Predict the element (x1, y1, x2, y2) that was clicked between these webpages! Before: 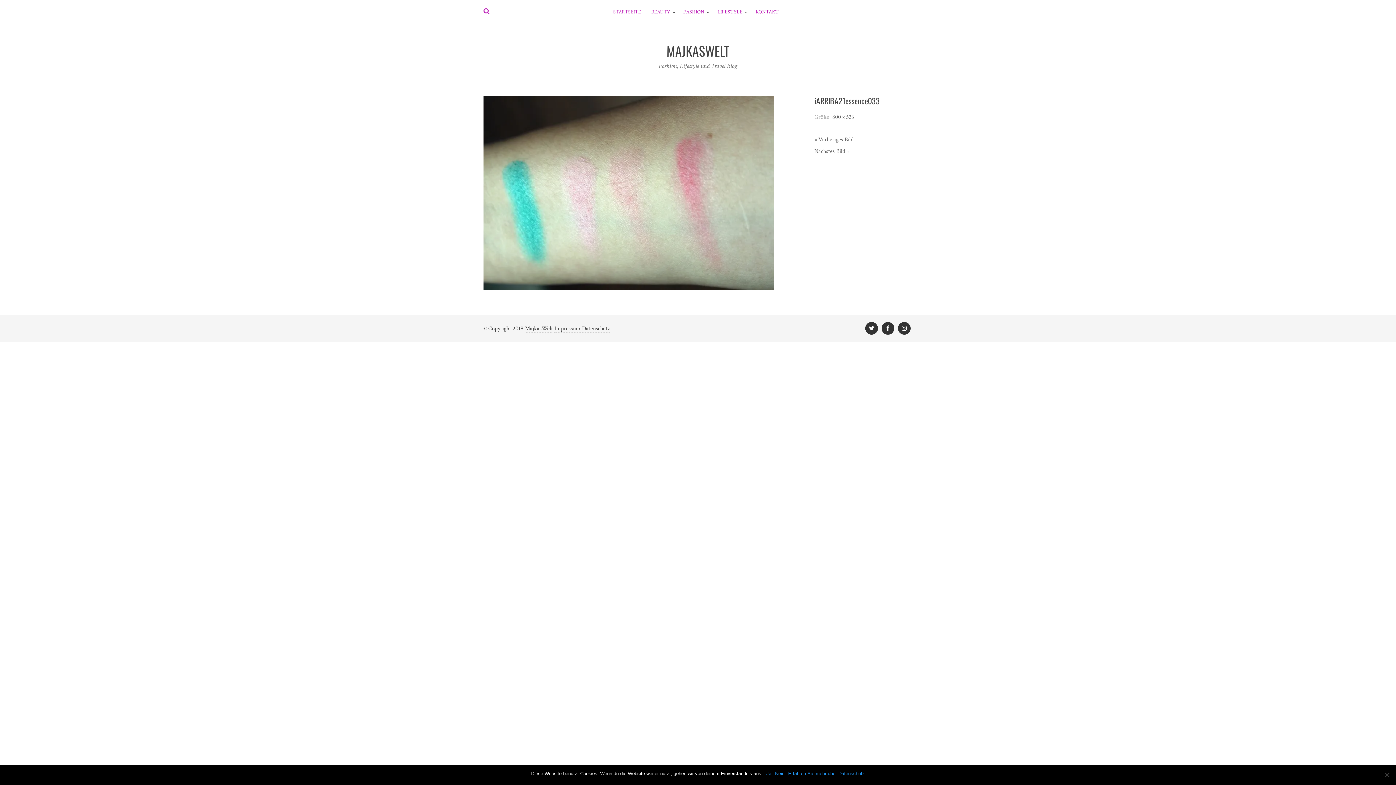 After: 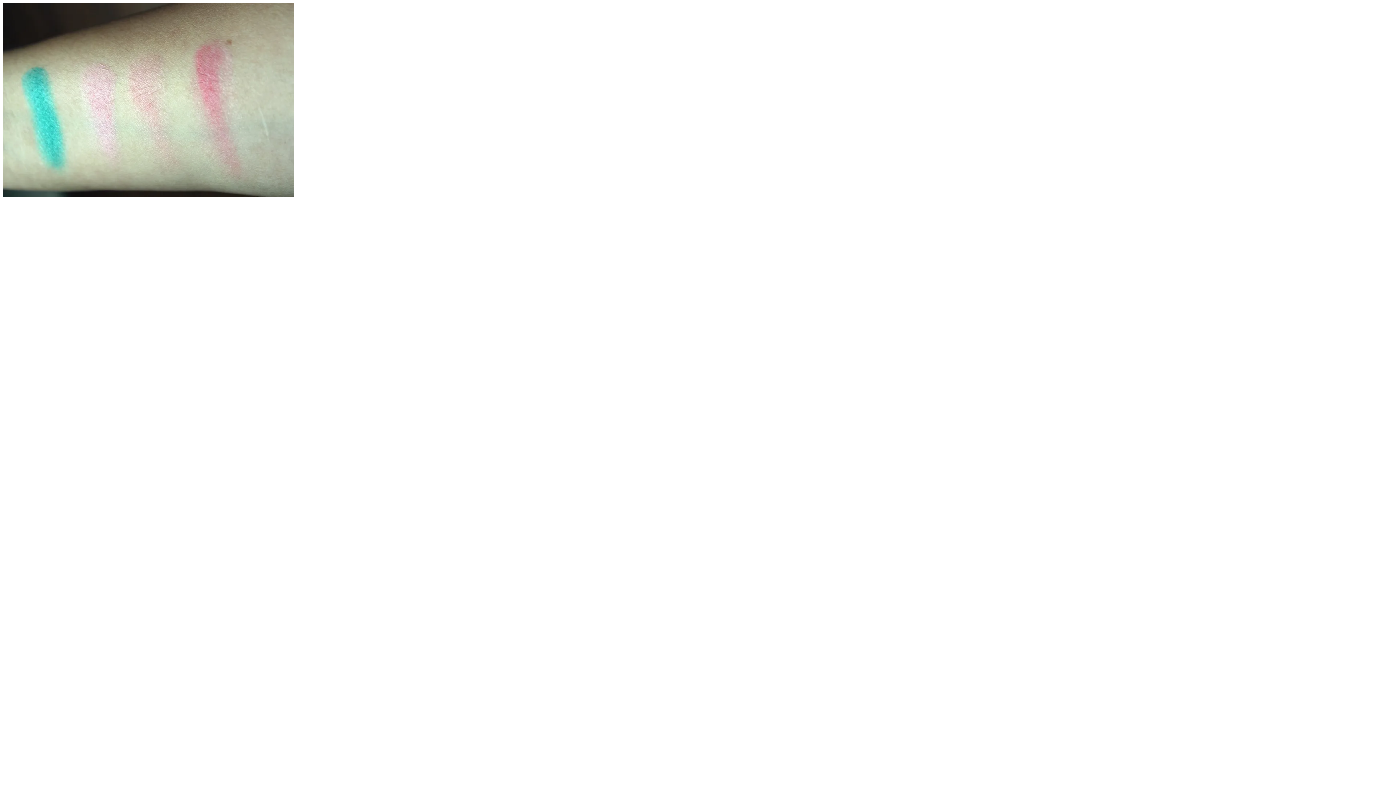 Action: bbox: (832, 113, 854, 120) label: 800 × 533